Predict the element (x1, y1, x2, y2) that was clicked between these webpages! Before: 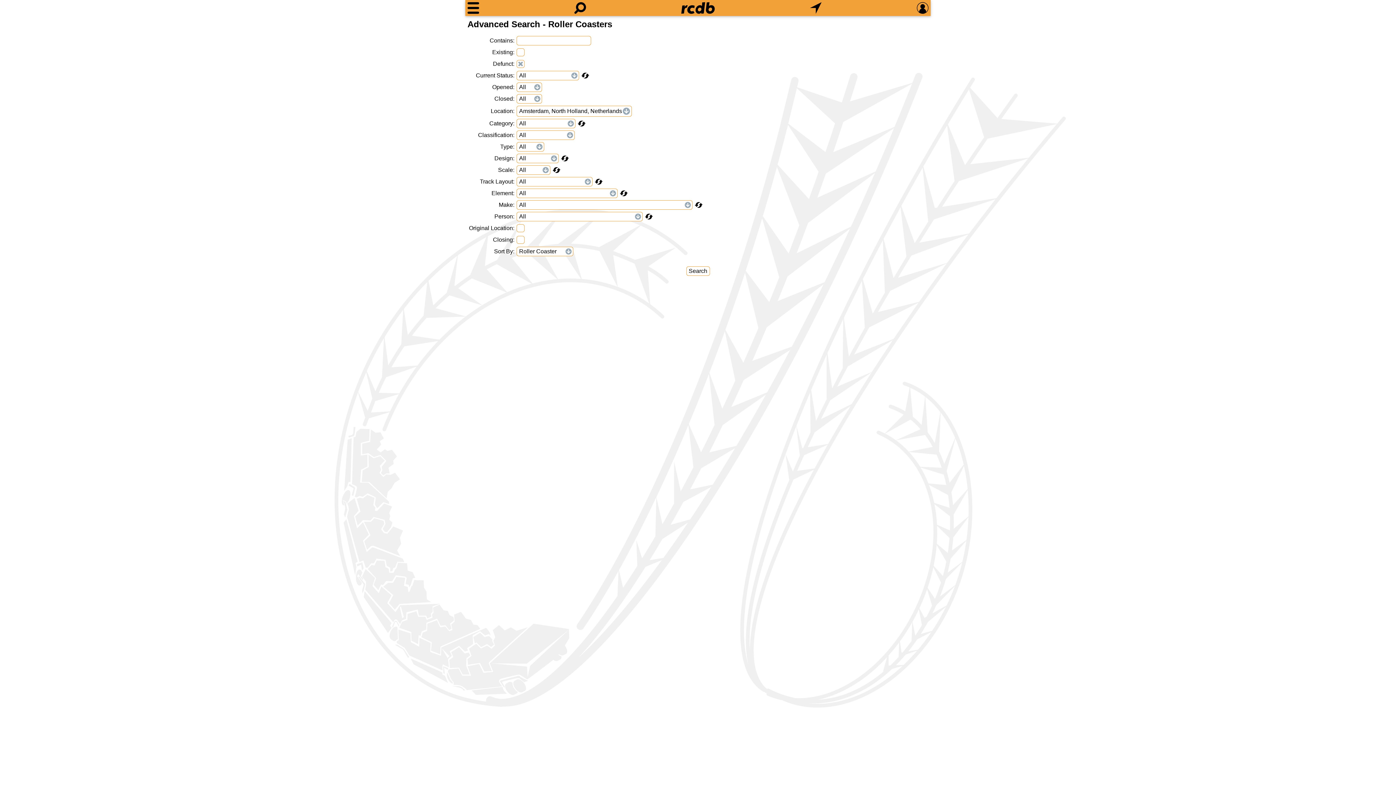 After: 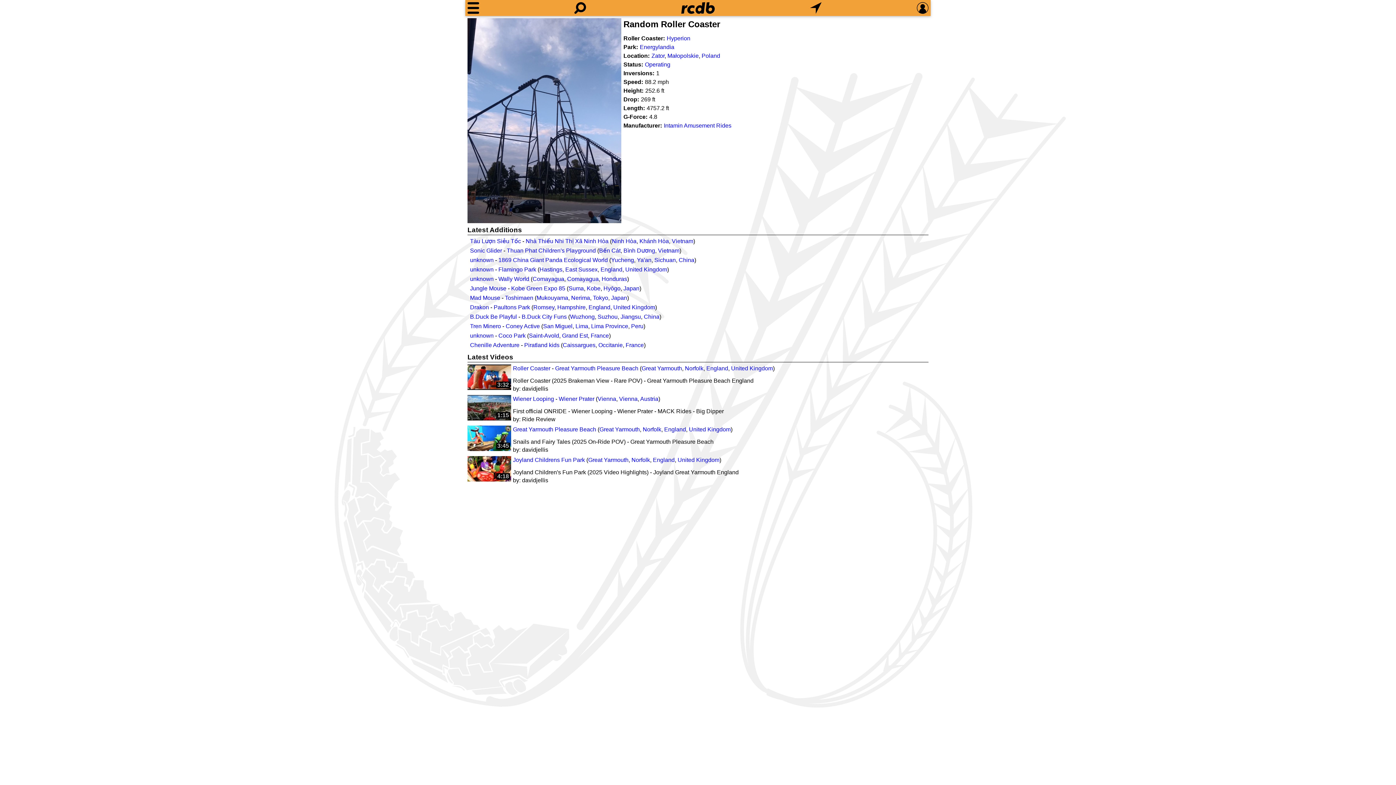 Action: bbox: (681, 2, 714, 13) label: Home